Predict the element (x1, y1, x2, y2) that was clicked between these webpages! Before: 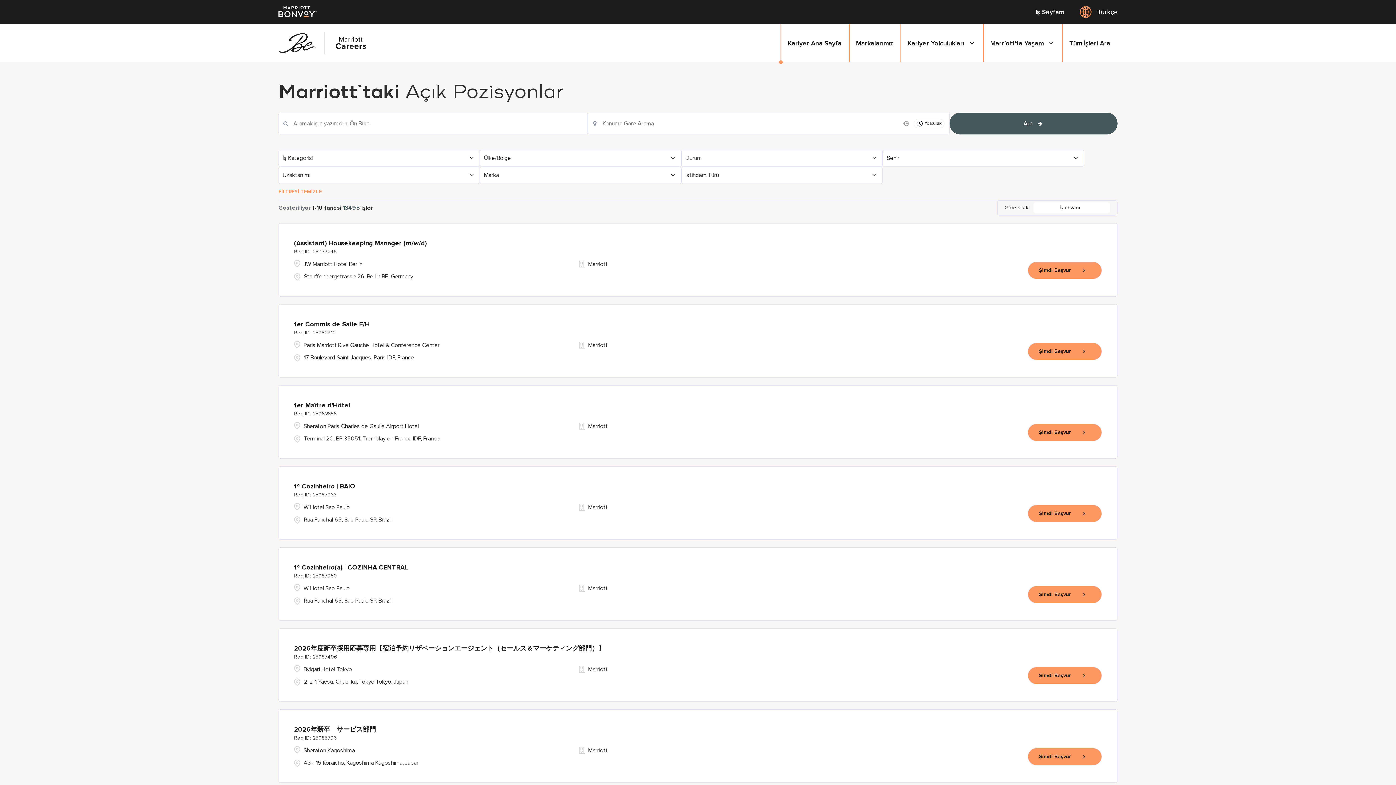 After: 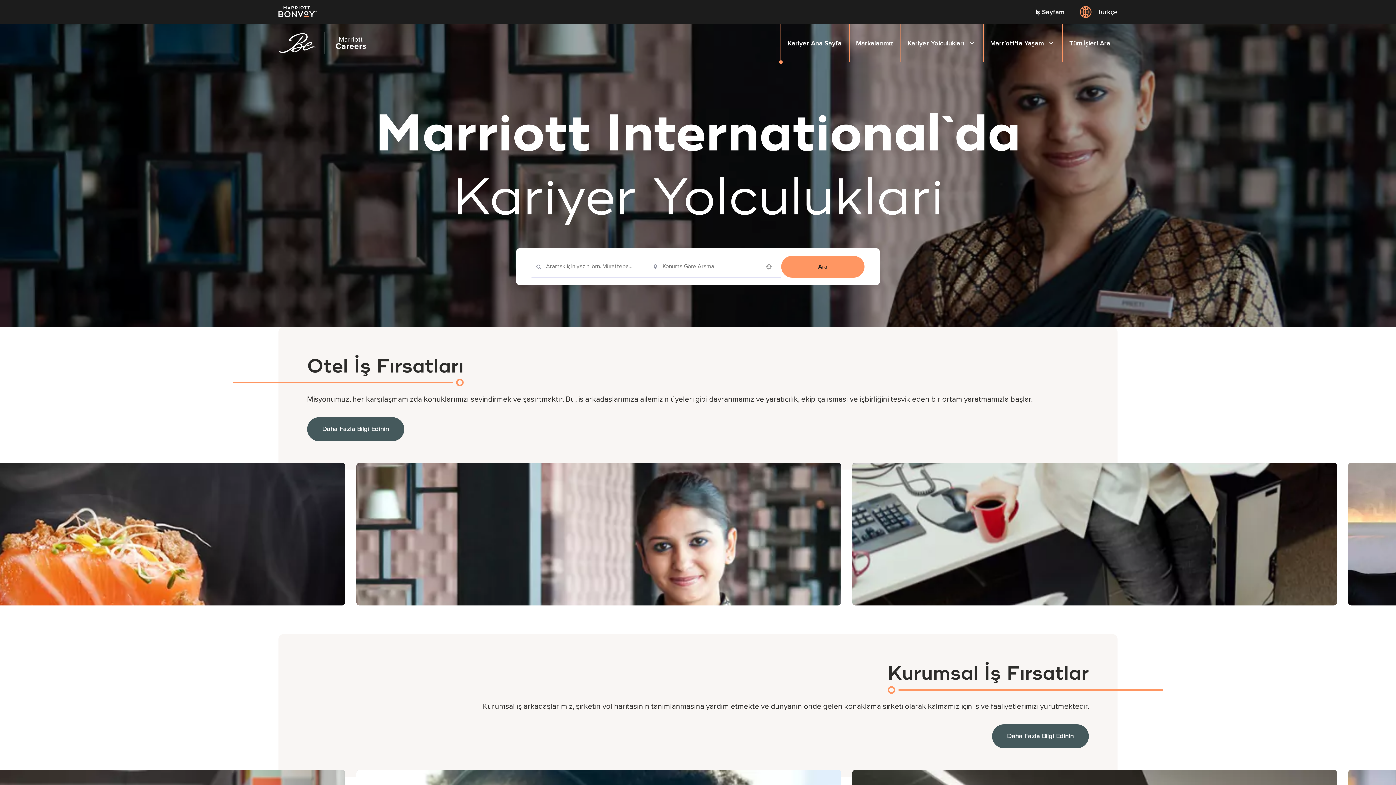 Action: label: Kariyer Yolculukları bbox: (900, 24, 983, 62)